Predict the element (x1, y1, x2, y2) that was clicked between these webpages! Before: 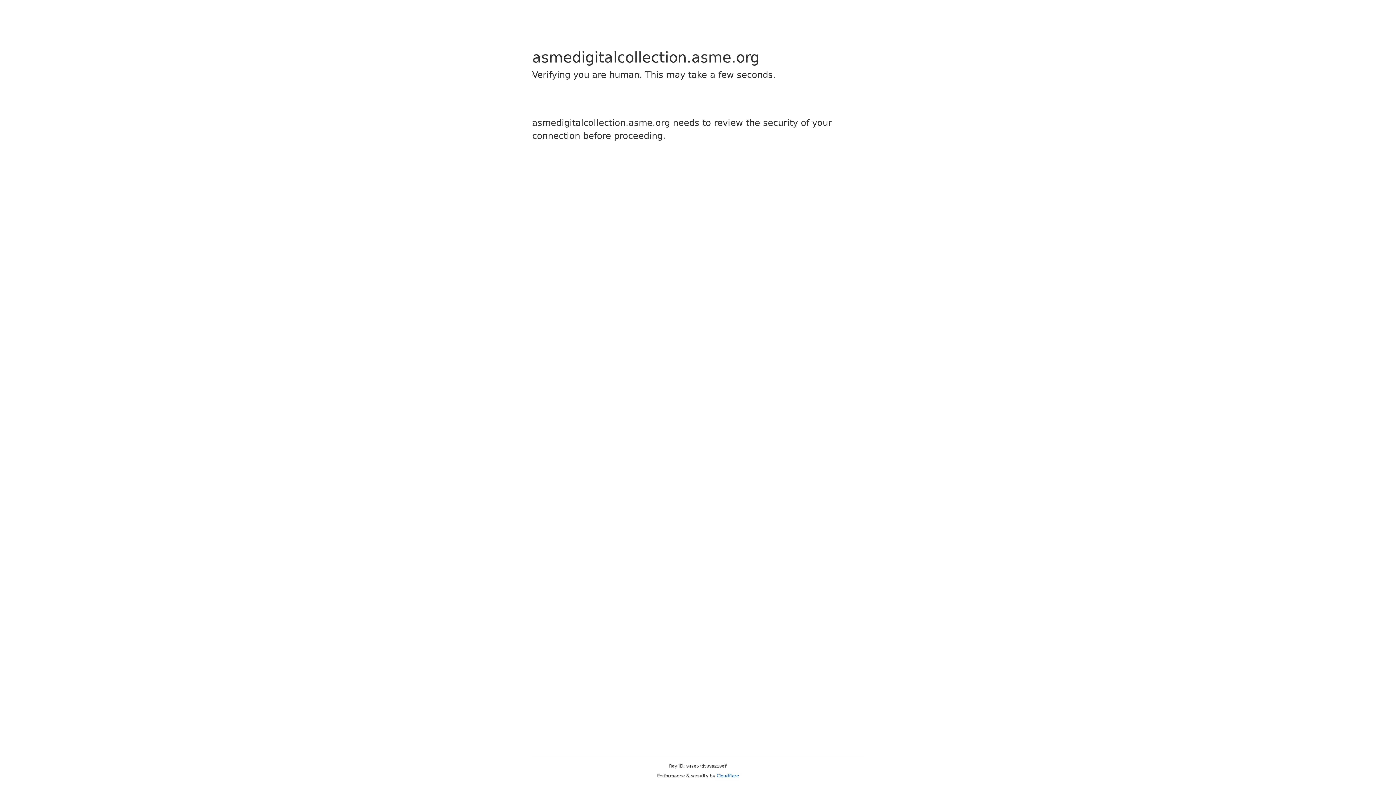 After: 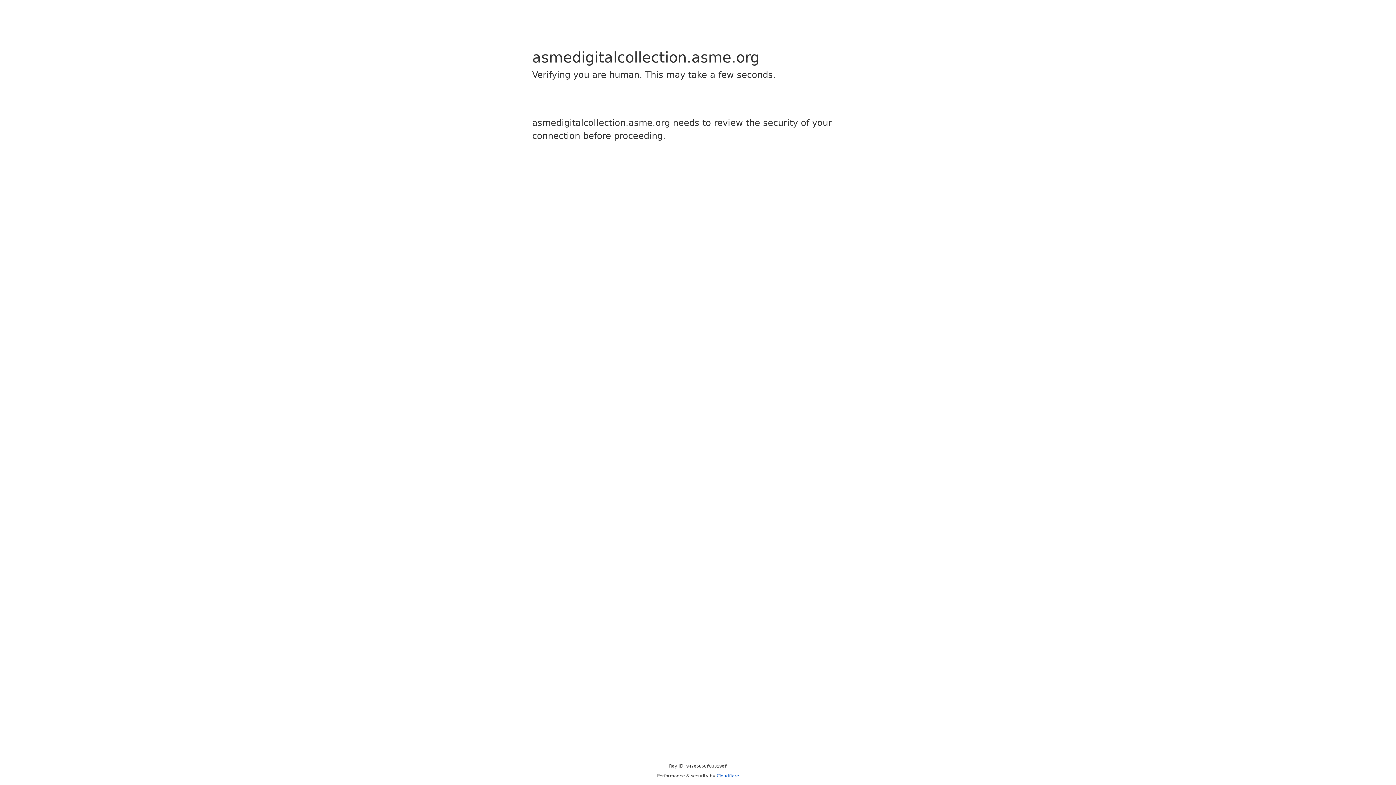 Action: label: Cloudflare bbox: (716, 773, 739, 778)